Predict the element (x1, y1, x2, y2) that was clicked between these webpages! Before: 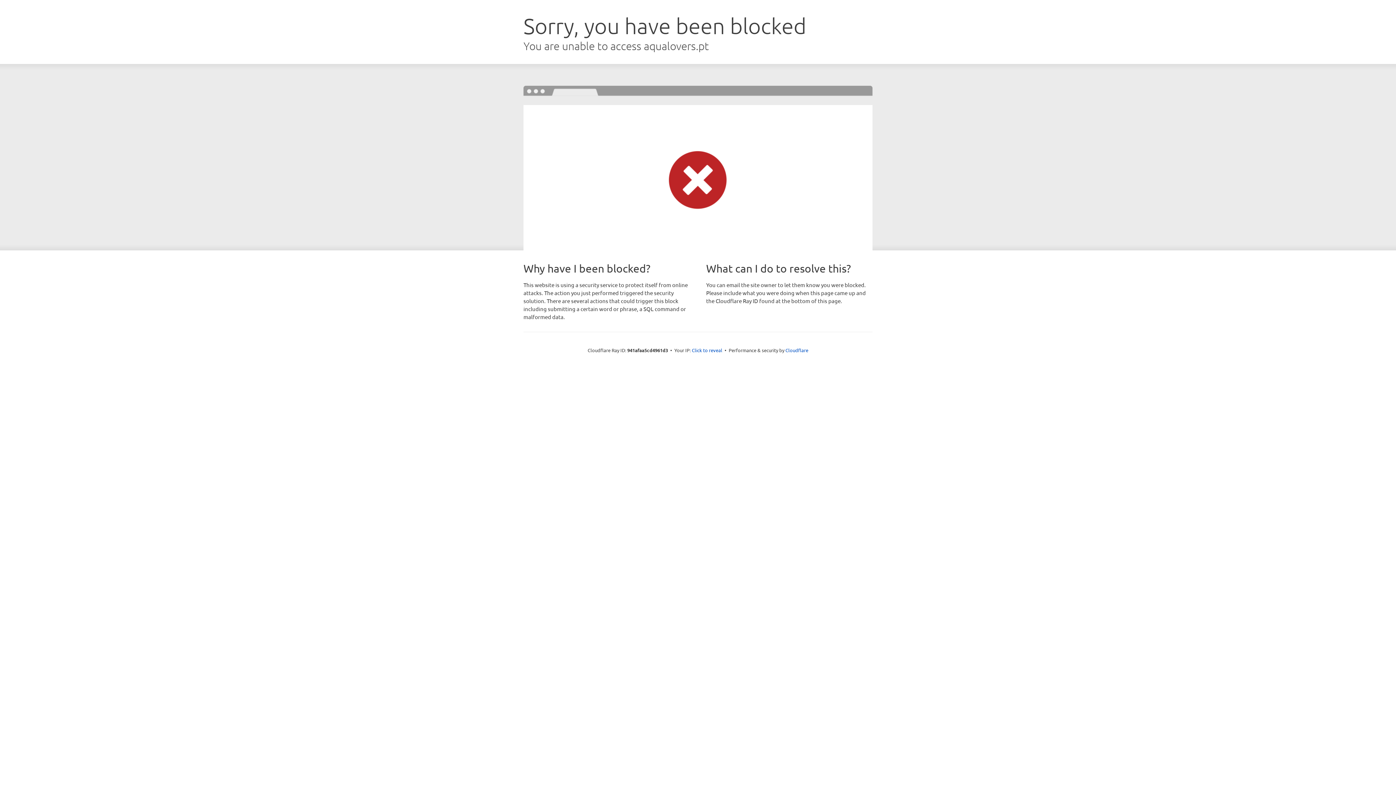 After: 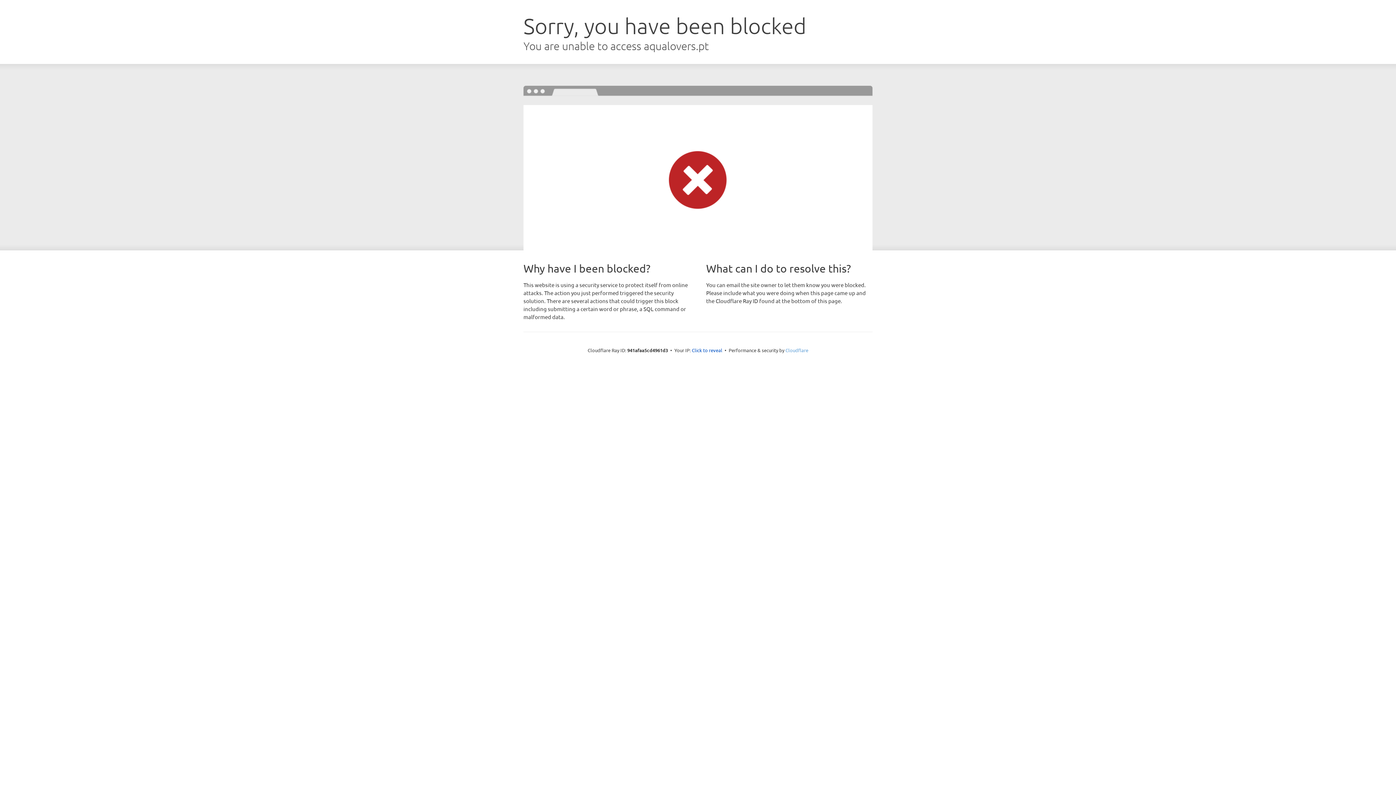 Action: bbox: (785, 347, 808, 353) label: Cloudflare